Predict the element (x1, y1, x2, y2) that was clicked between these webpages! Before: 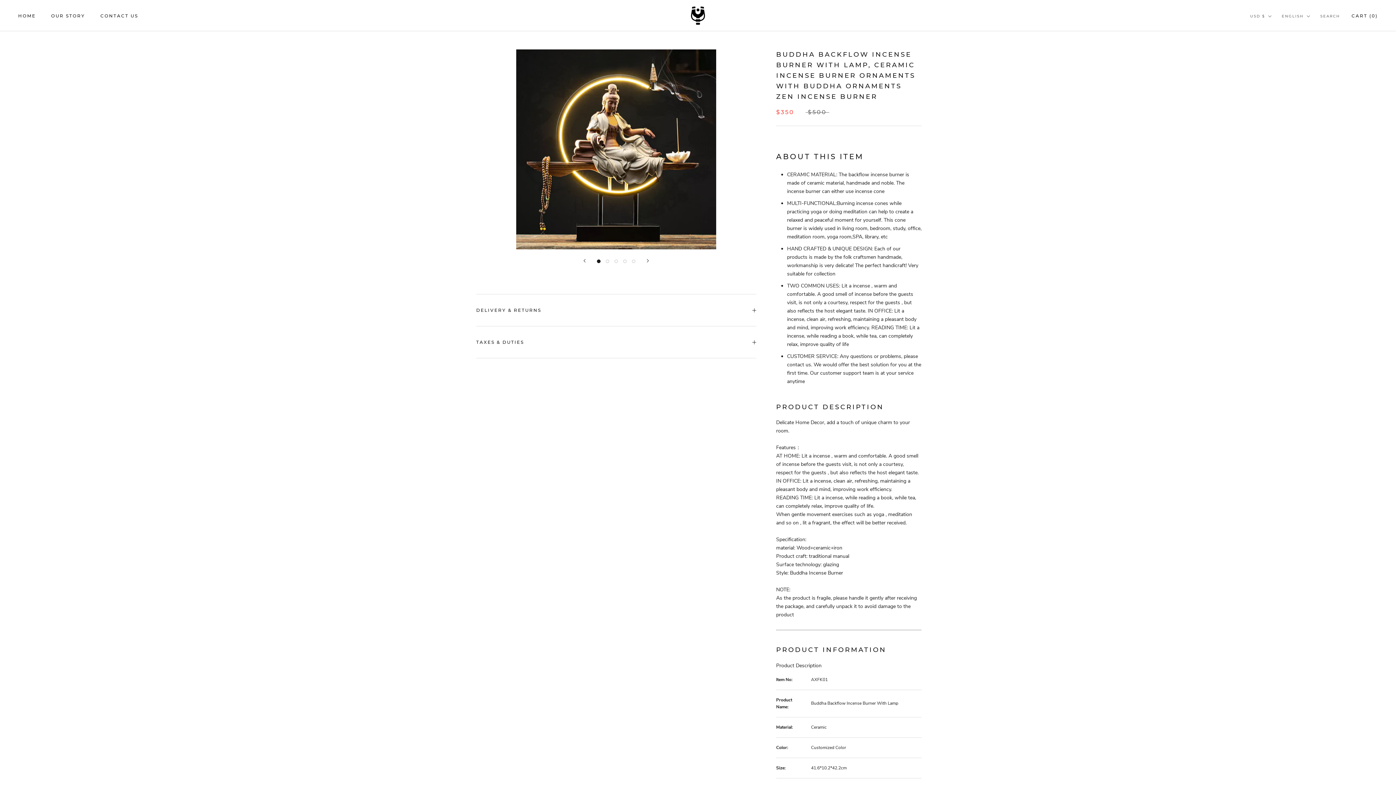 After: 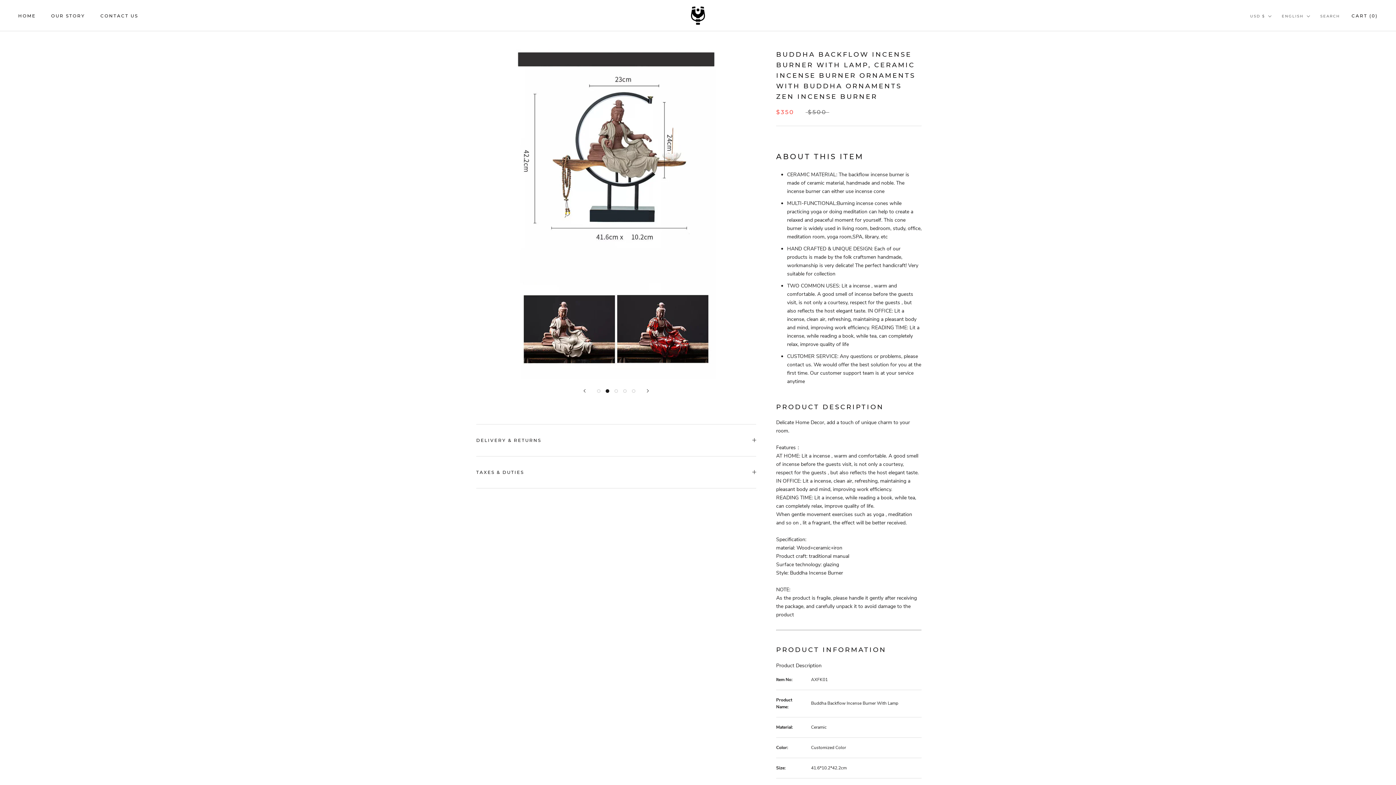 Action: bbox: (646, 259, 649, 262) label: Next